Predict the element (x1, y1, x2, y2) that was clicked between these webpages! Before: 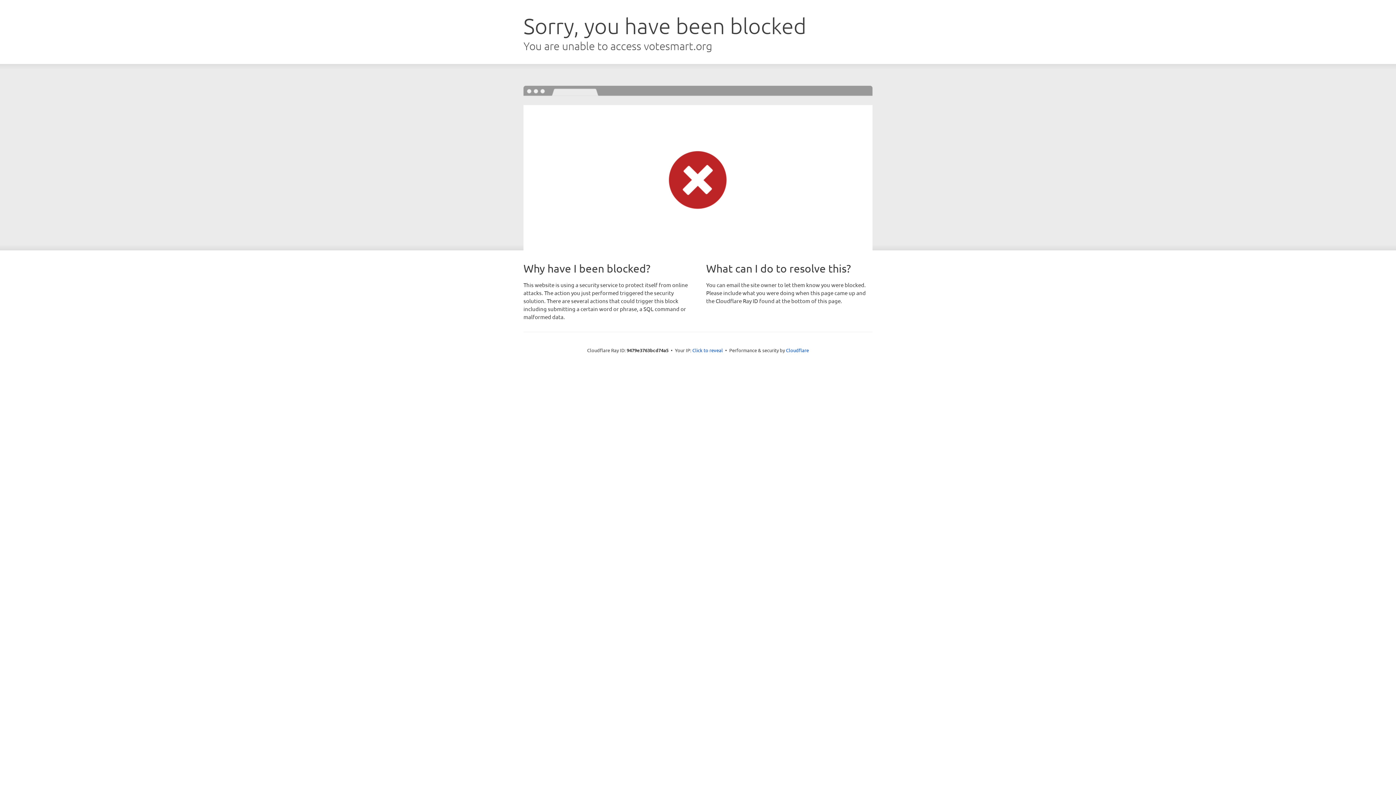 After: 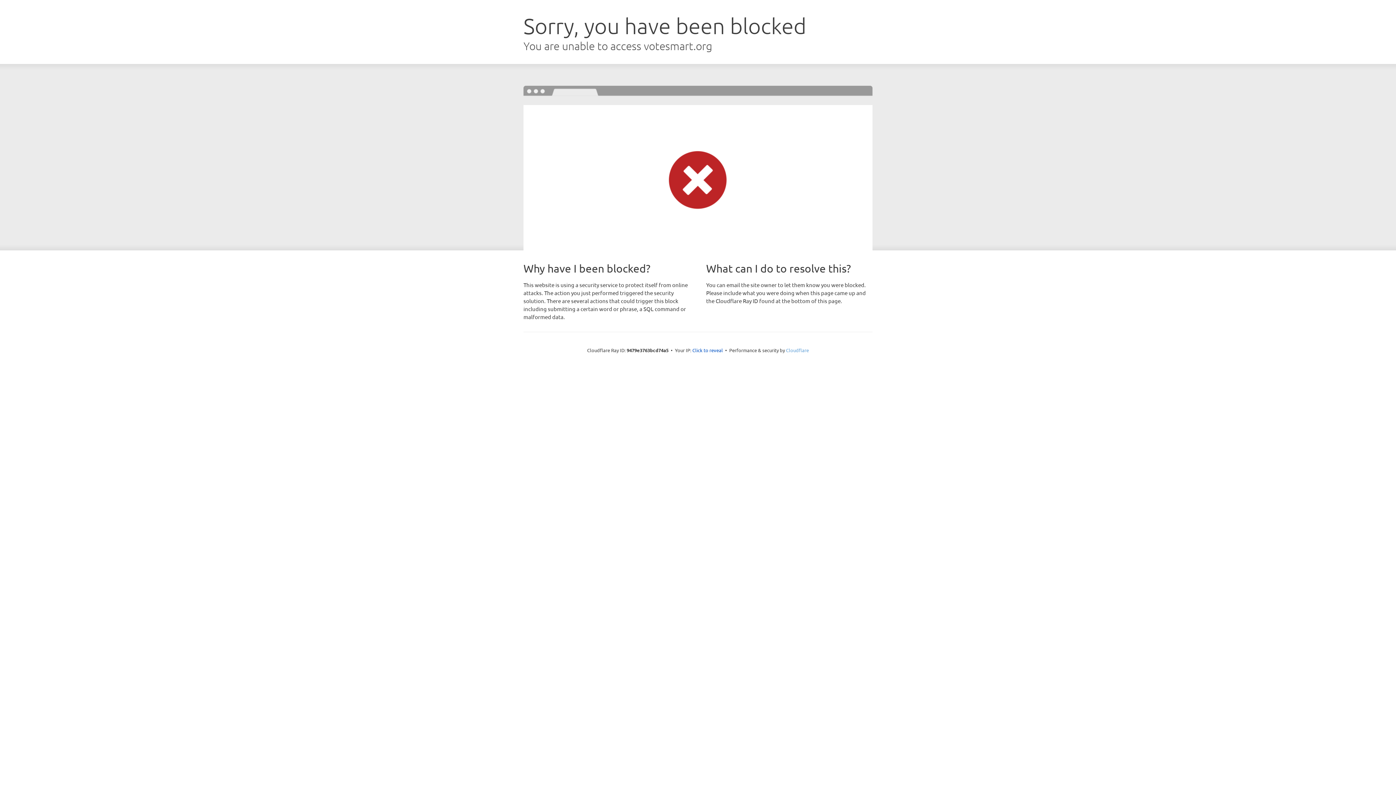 Action: label: Cloudflare bbox: (786, 347, 809, 353)